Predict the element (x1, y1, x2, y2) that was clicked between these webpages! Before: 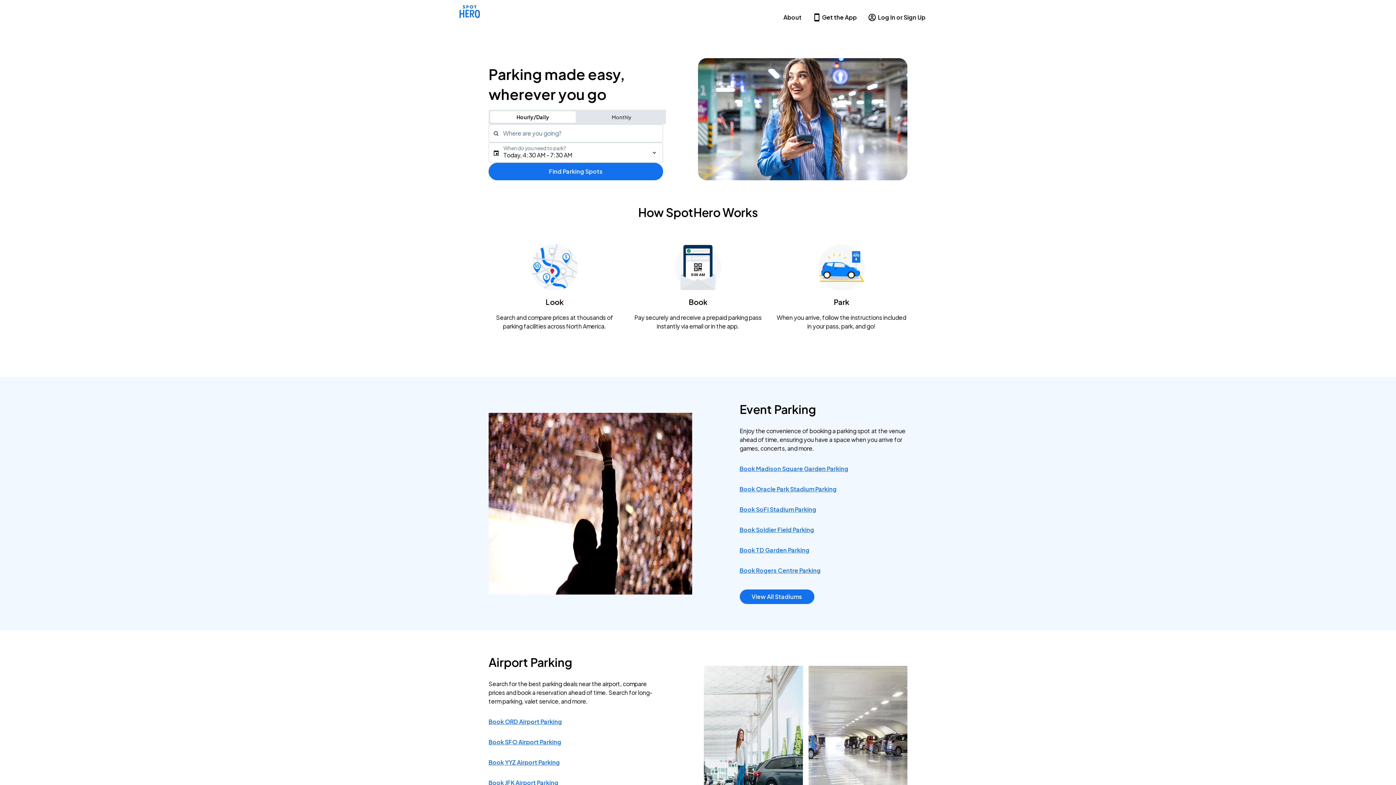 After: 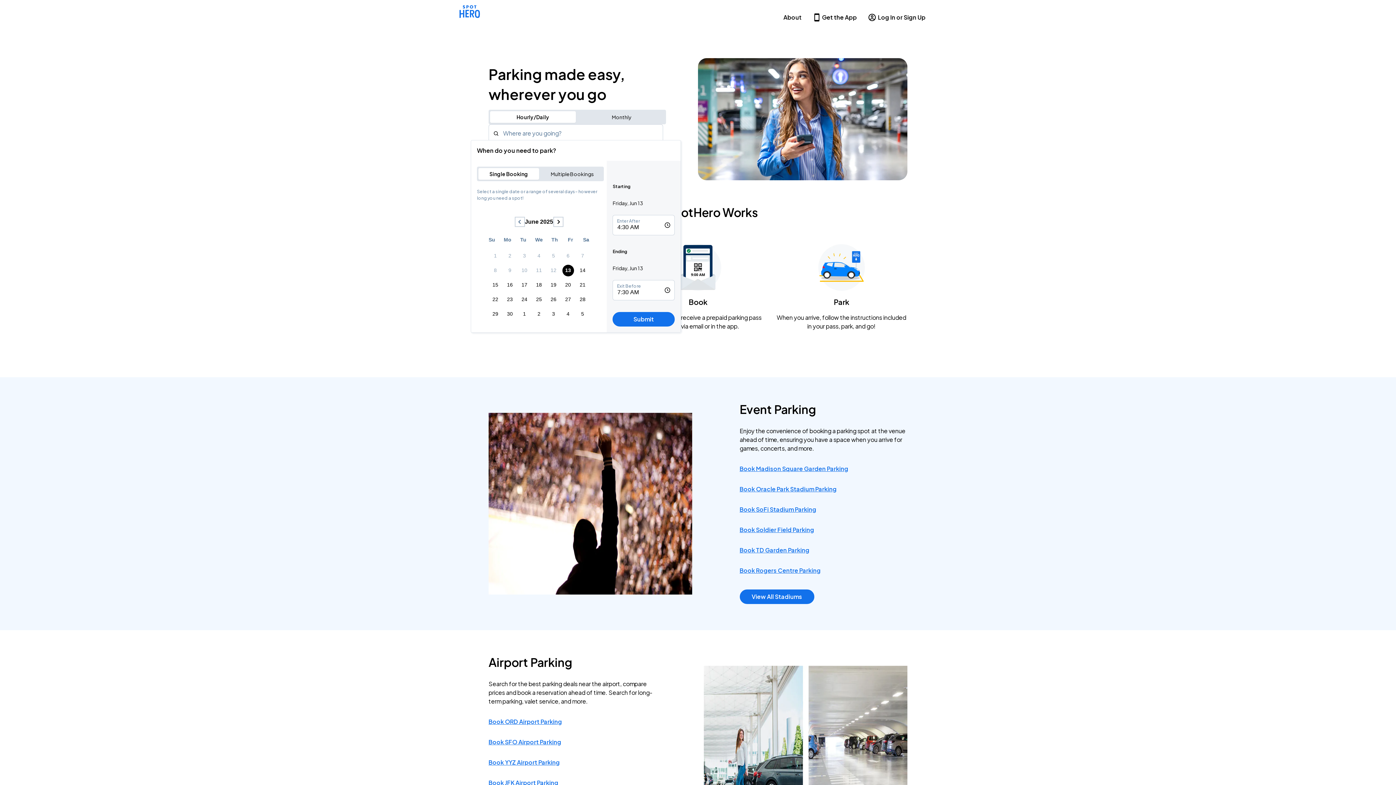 Action: label: When do you need to park? bbox: (488, 142, 663, 162)